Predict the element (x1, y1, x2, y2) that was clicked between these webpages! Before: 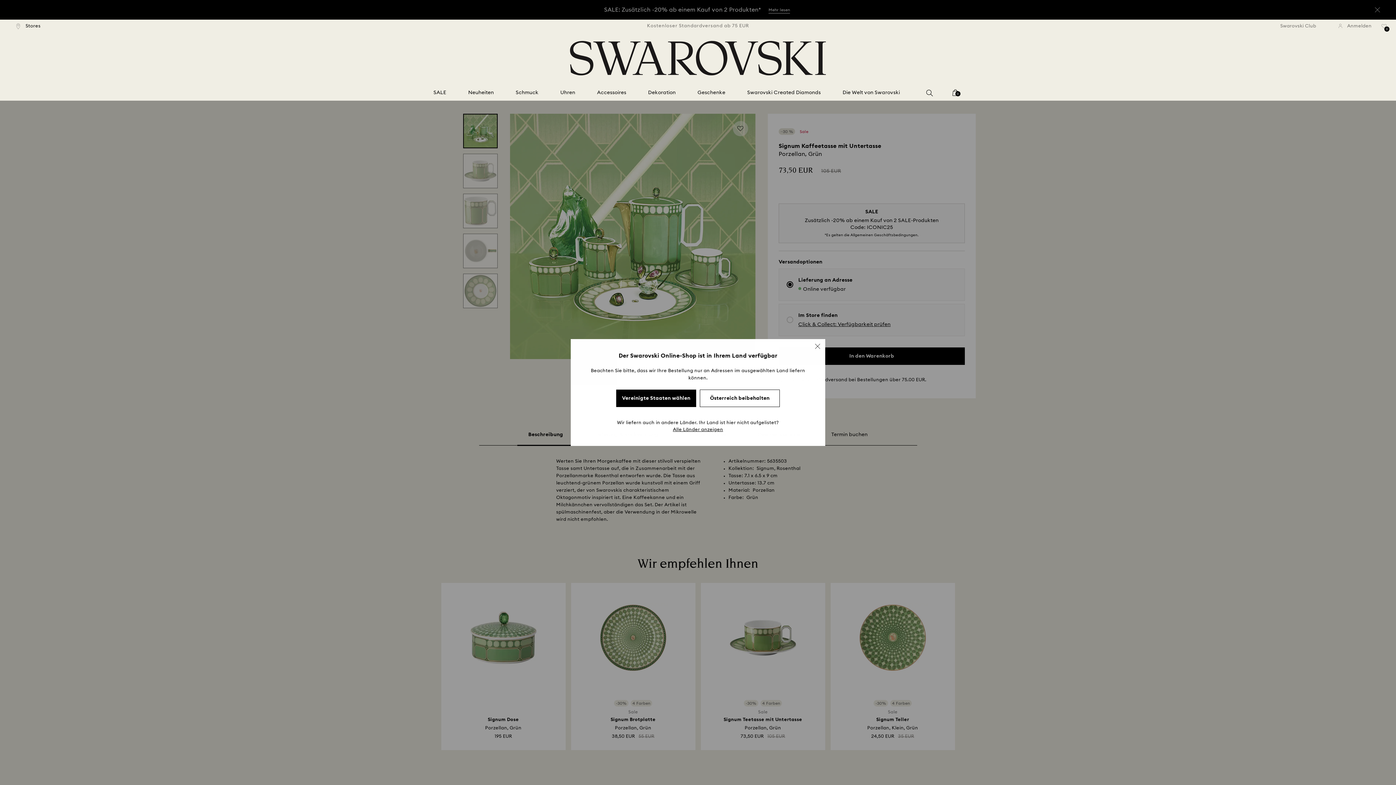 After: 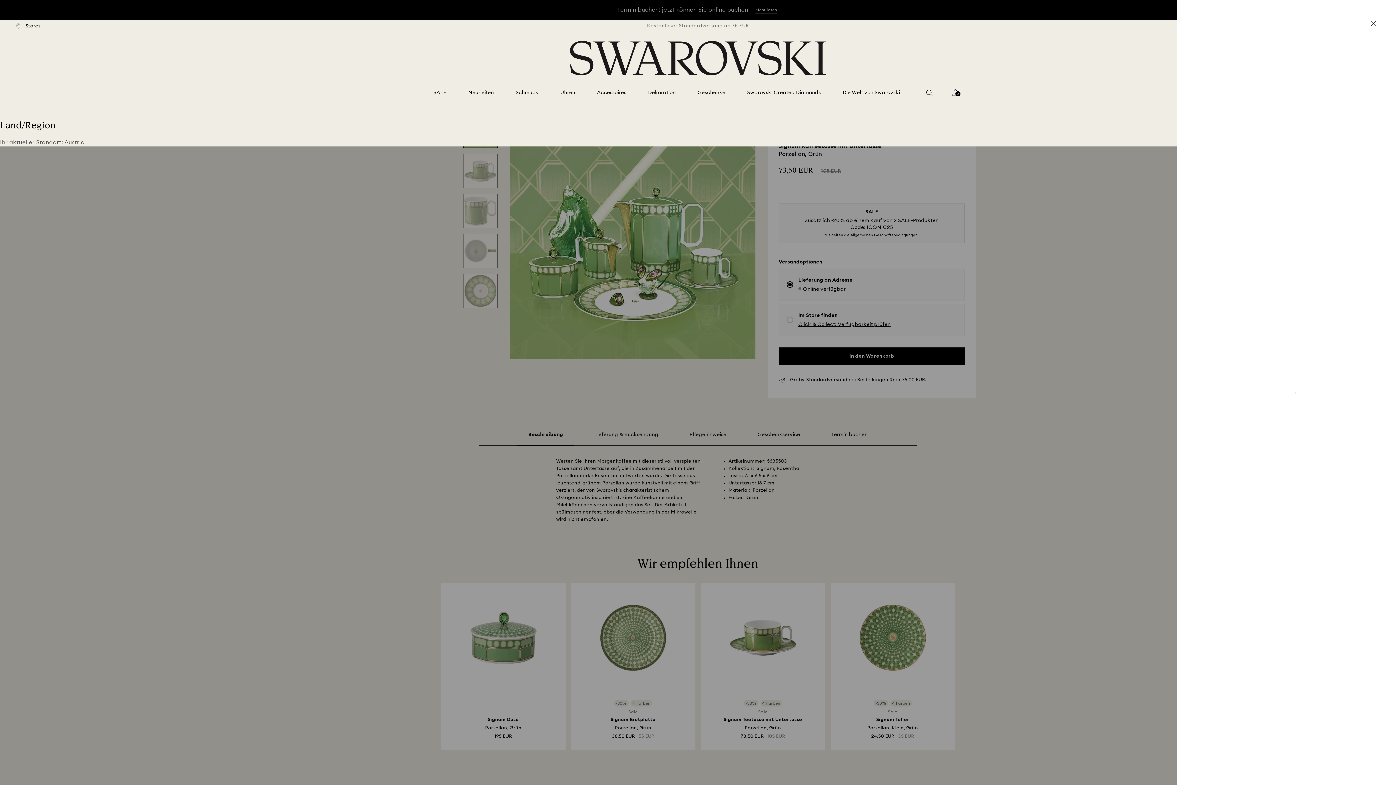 Action: bbox: (673, 427, 723, 433) label: Alle Länder anzeigen